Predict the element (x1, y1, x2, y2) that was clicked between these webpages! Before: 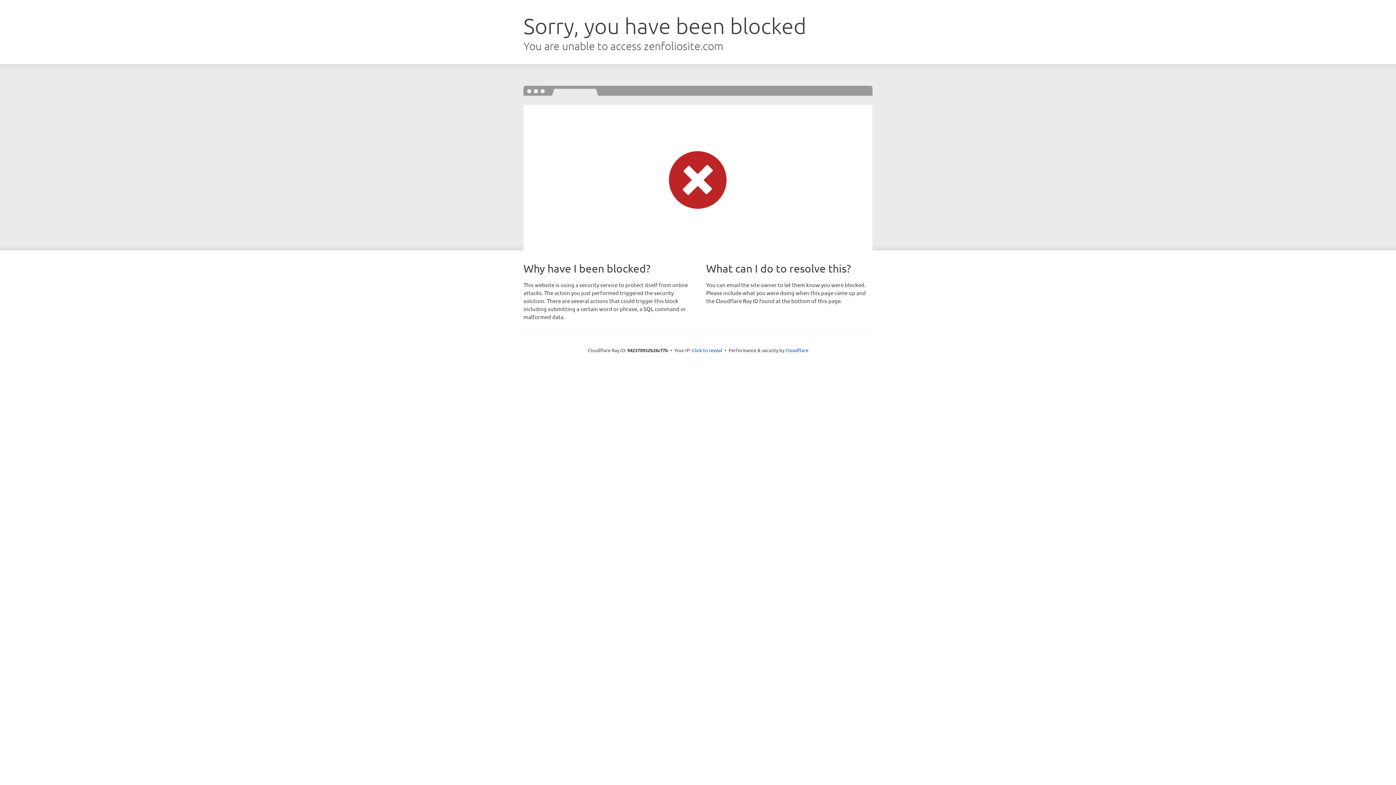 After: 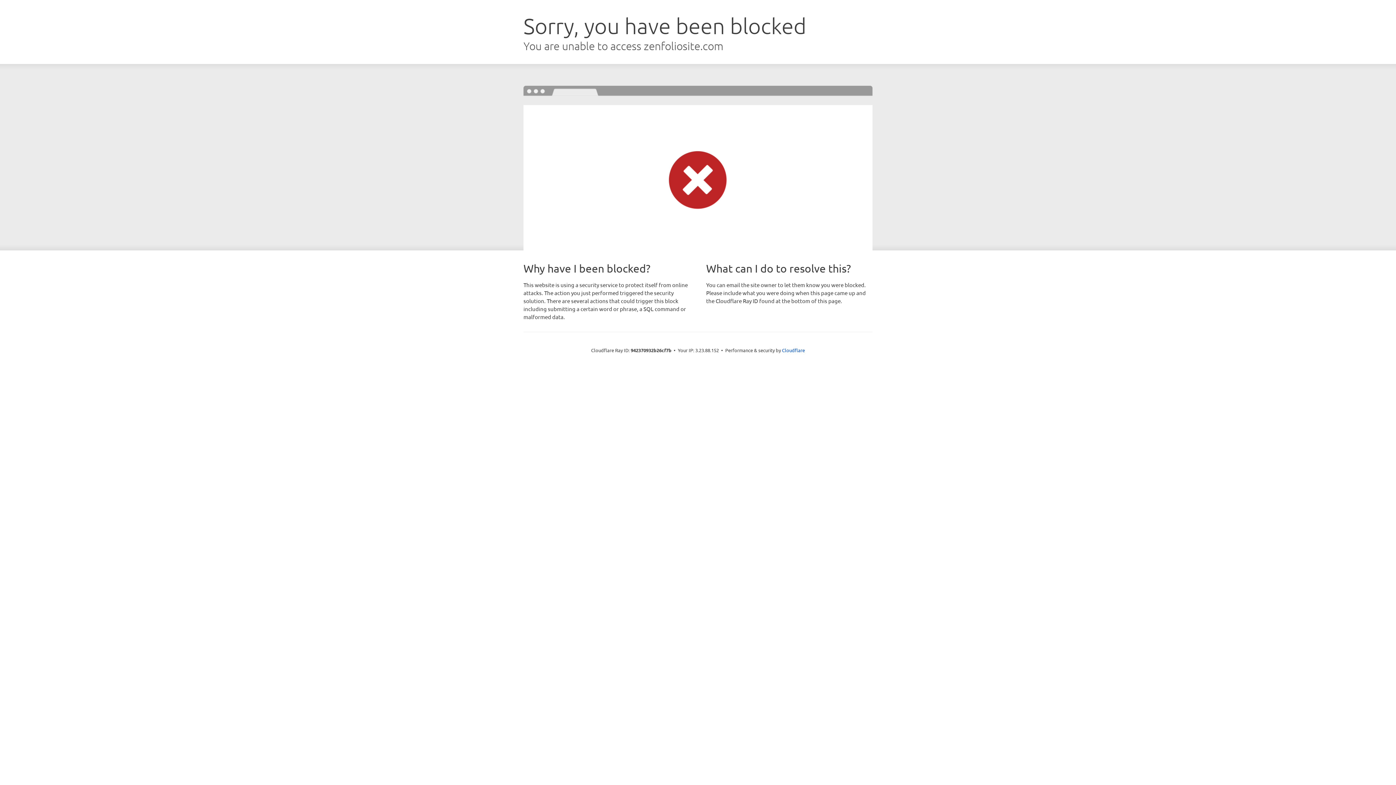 Action: label: Click to reveal bbox: (692, 346, 722, 353)